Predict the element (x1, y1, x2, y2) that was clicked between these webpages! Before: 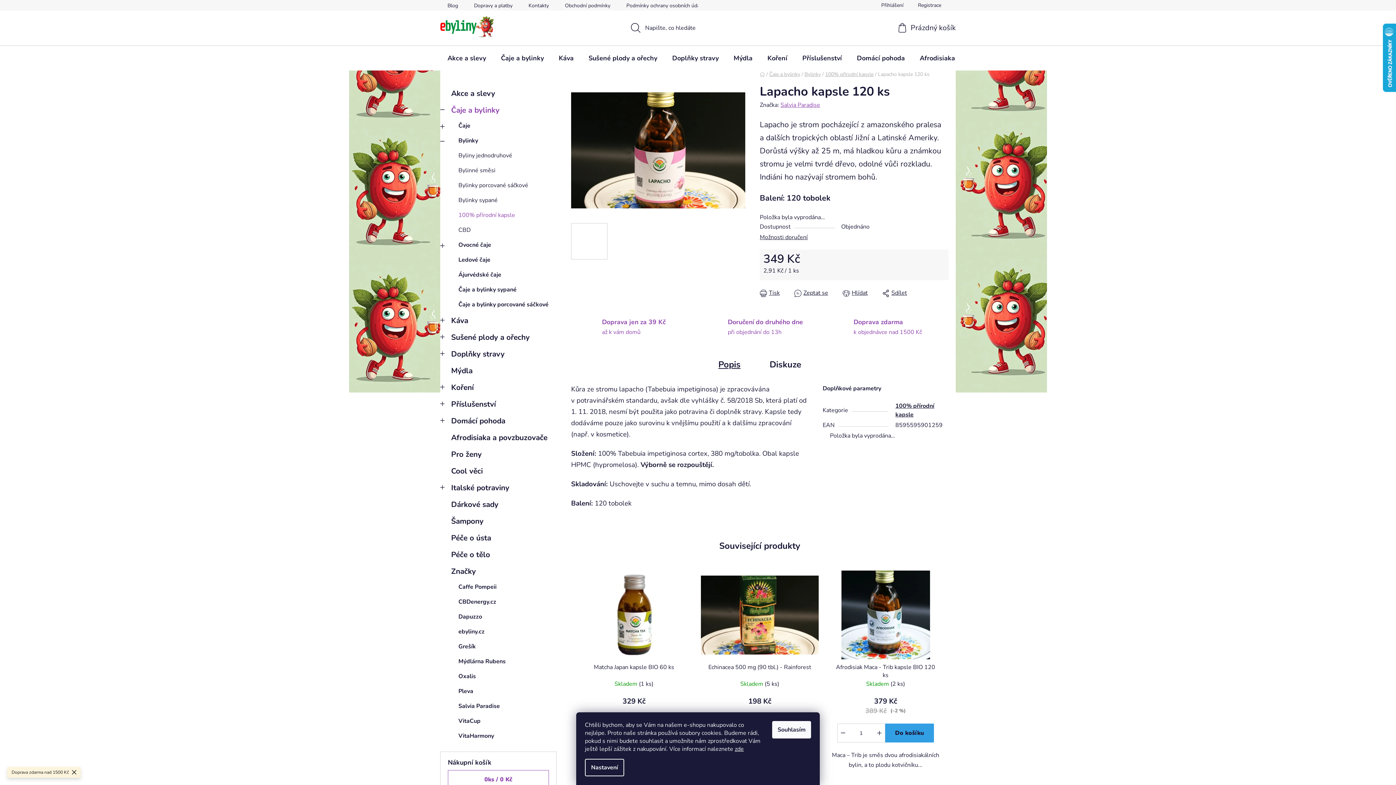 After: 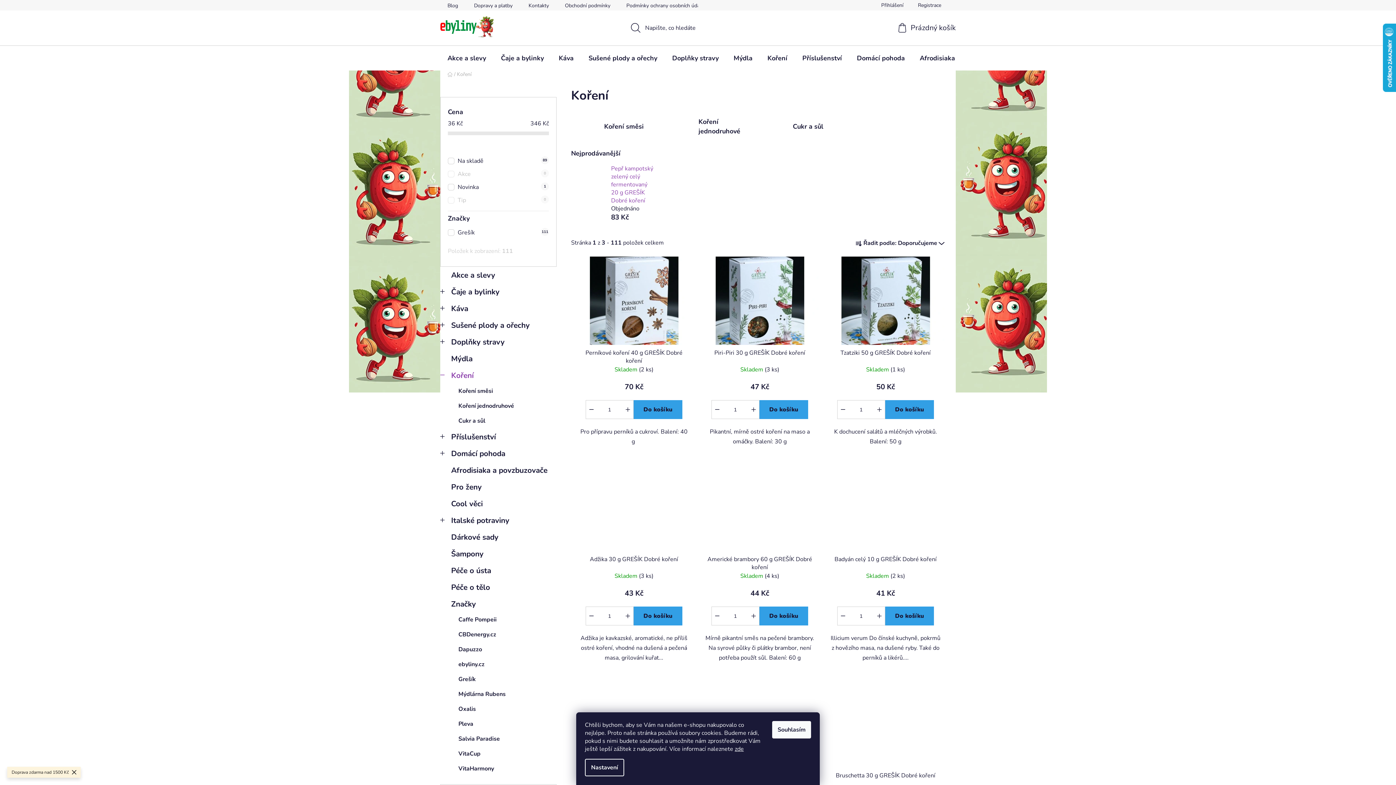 Action: bbox: (440, 379, 556, 396) label: Koření
 